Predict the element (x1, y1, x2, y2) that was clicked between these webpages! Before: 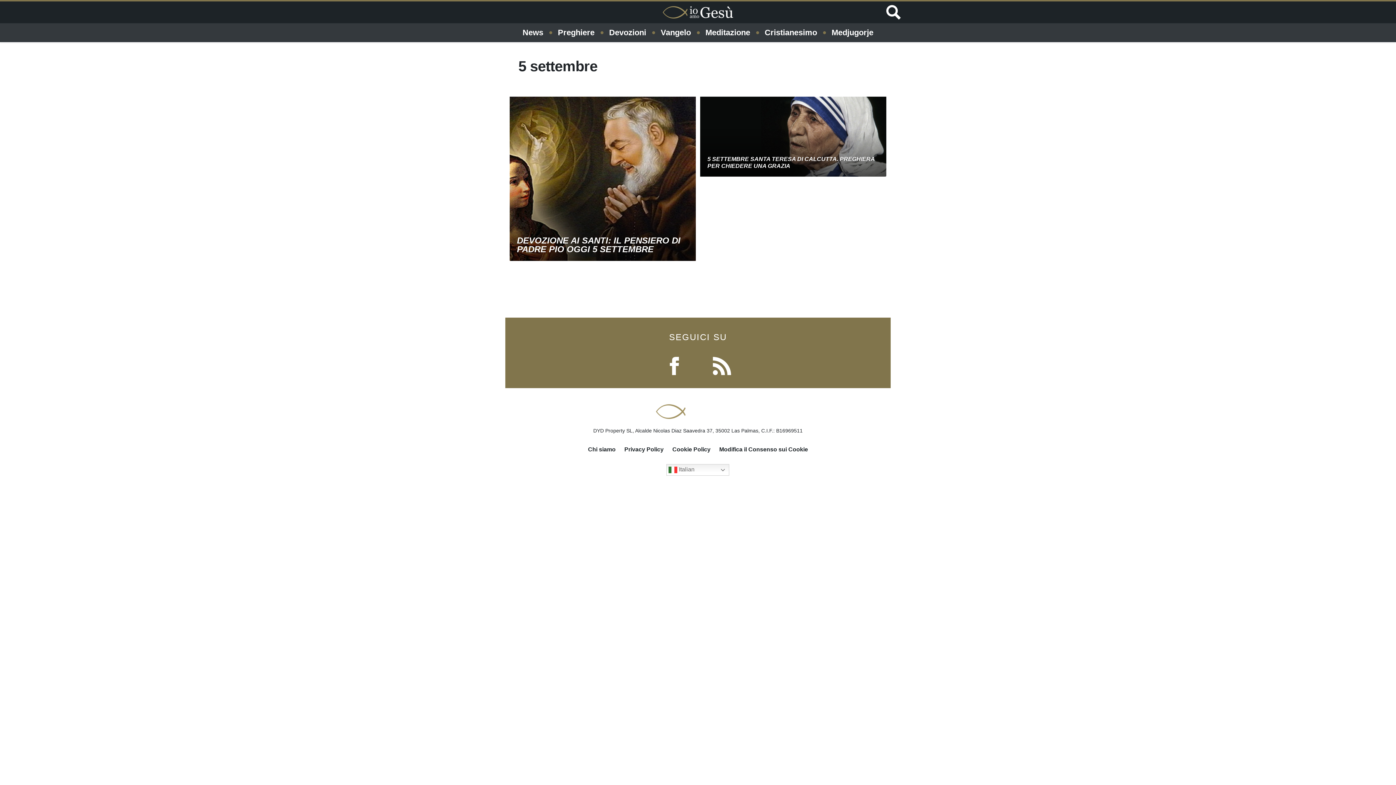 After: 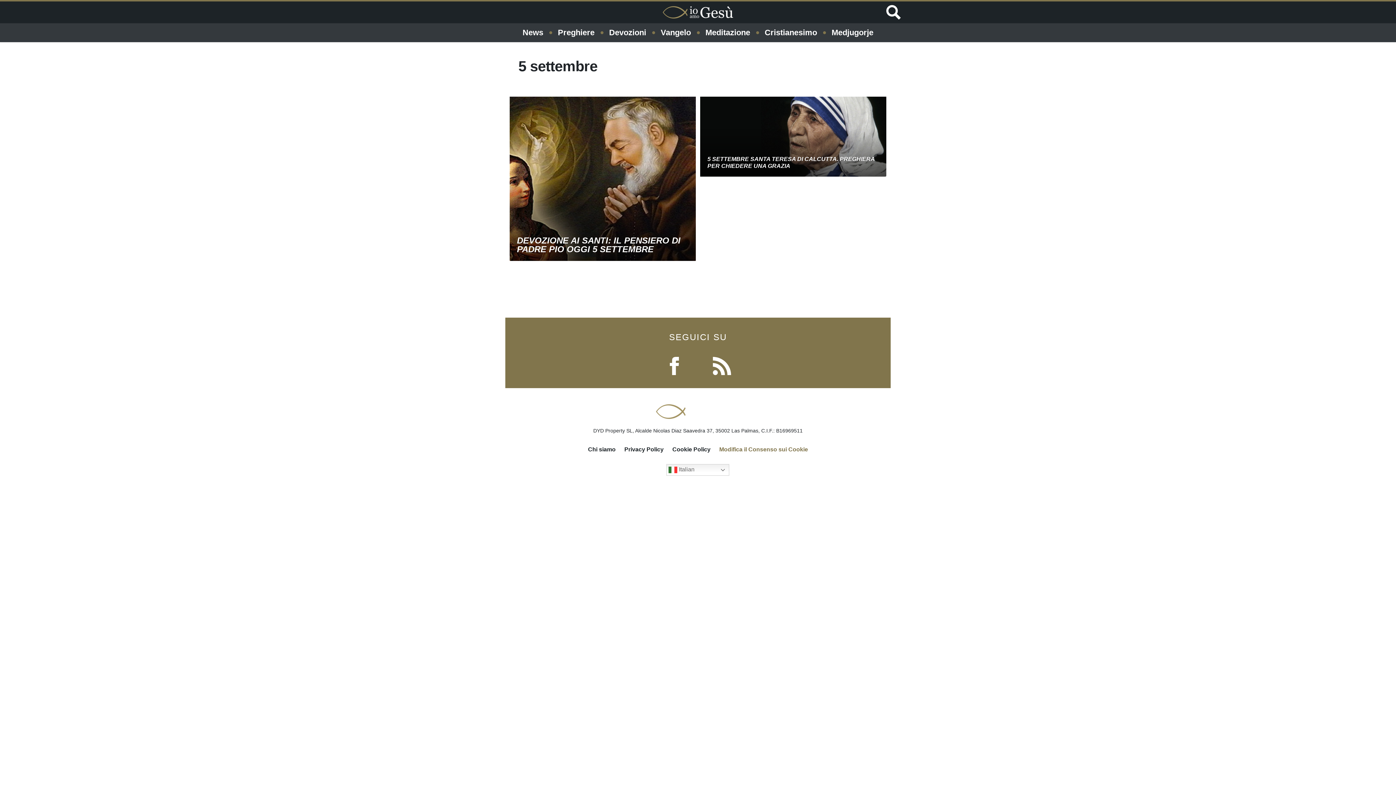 Action: bbox: (719, 446, 808, 452) label: Modifica il Consenso sui Cookie